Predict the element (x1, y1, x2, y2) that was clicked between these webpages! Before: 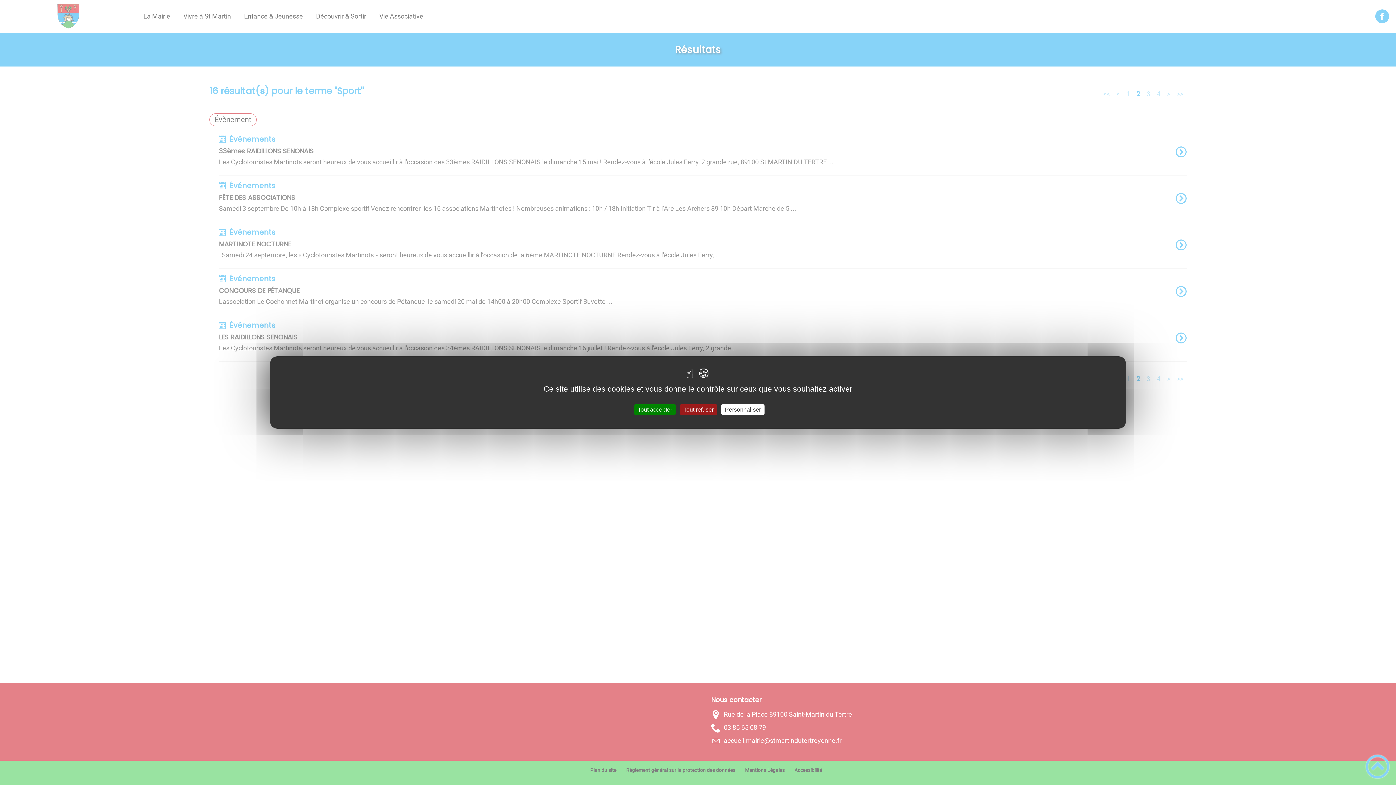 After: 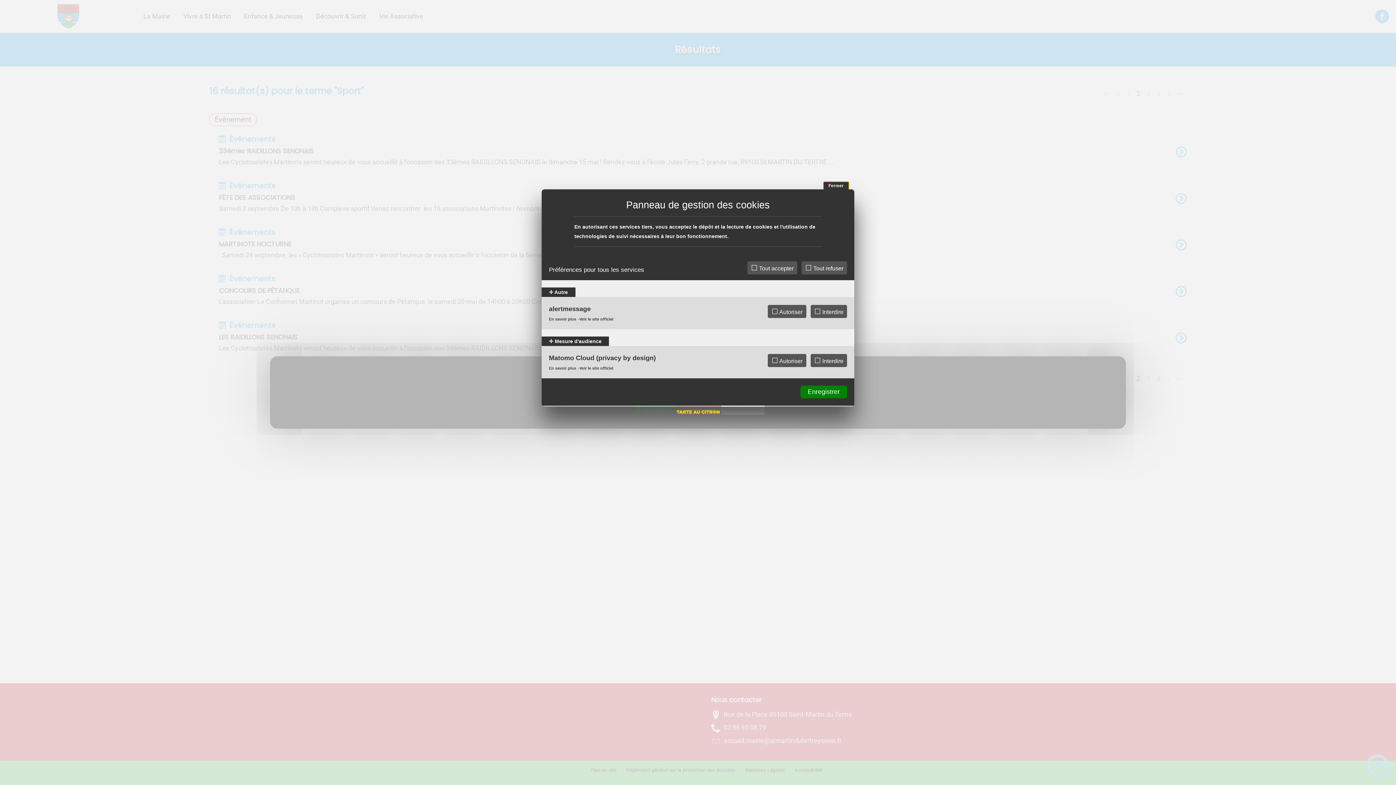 Action: bbox: (721, 404, 764, 415) label: Personnaliser (fenêtre modale)